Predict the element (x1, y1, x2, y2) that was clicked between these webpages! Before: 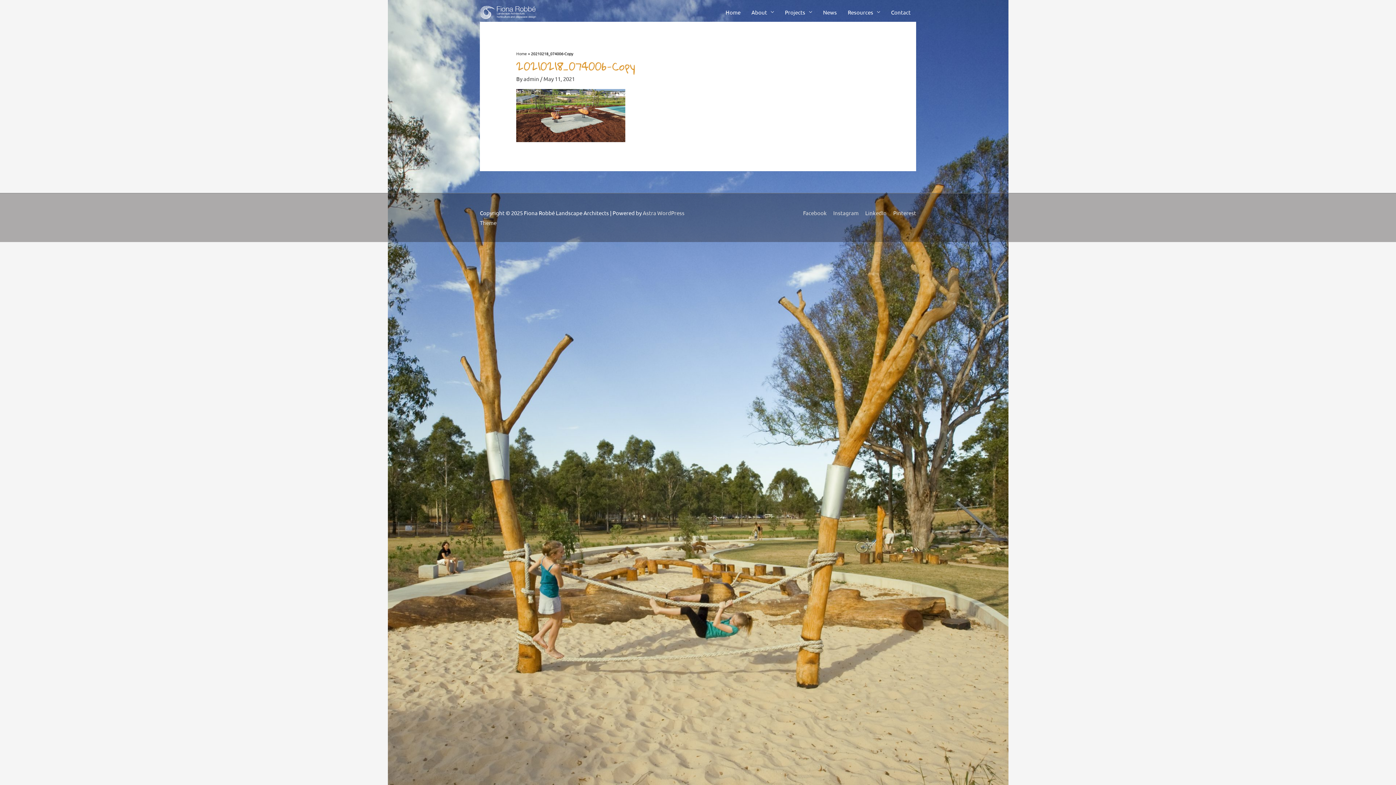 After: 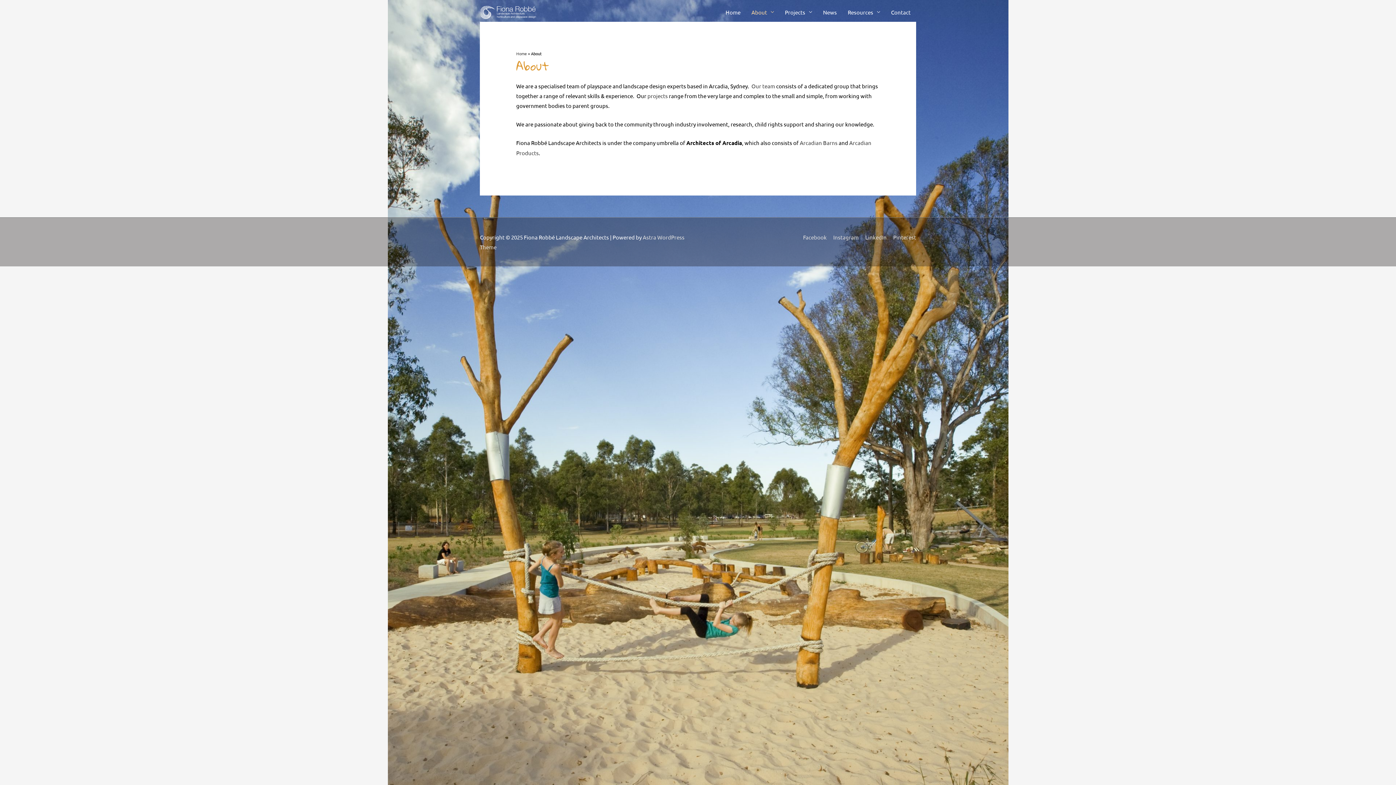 Action: label: About bbox: (746, 0, 779, 24)